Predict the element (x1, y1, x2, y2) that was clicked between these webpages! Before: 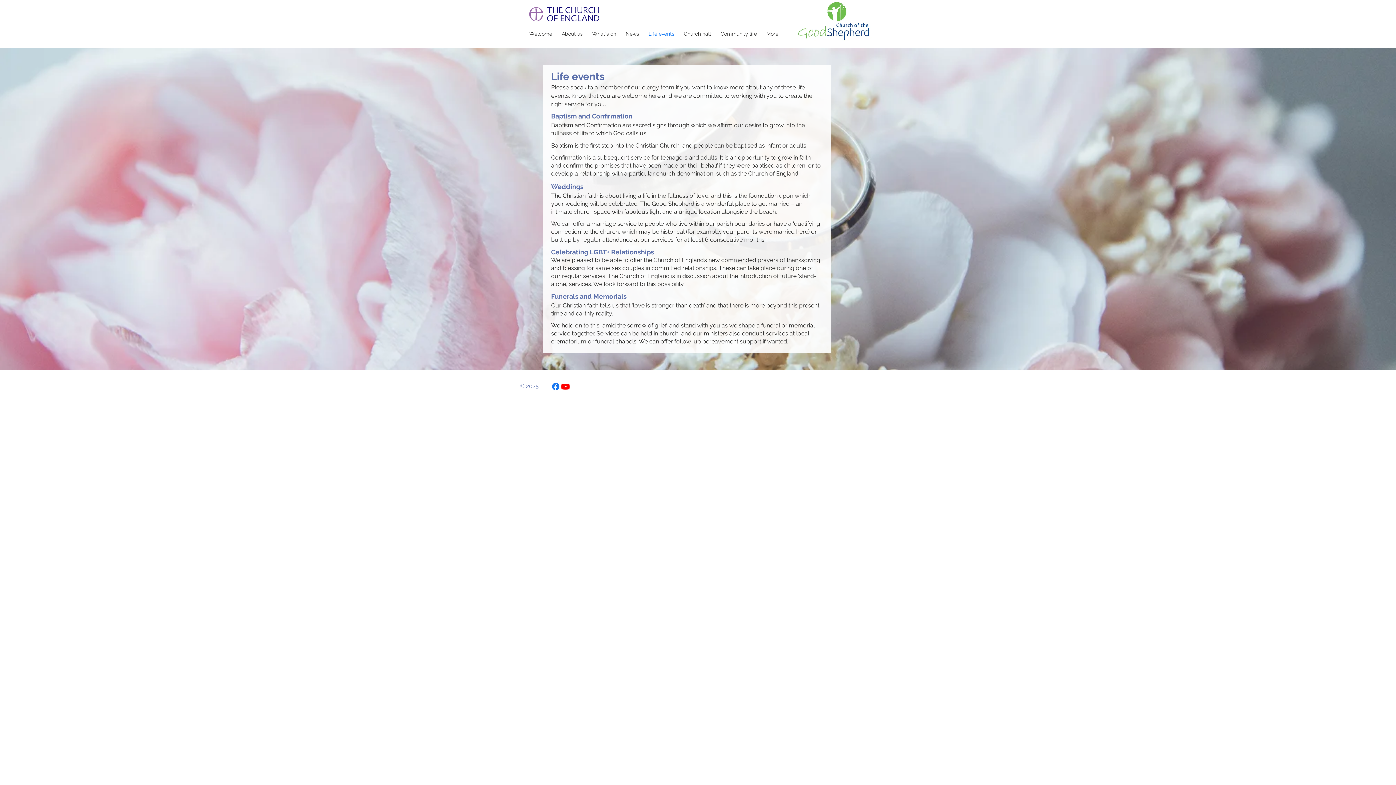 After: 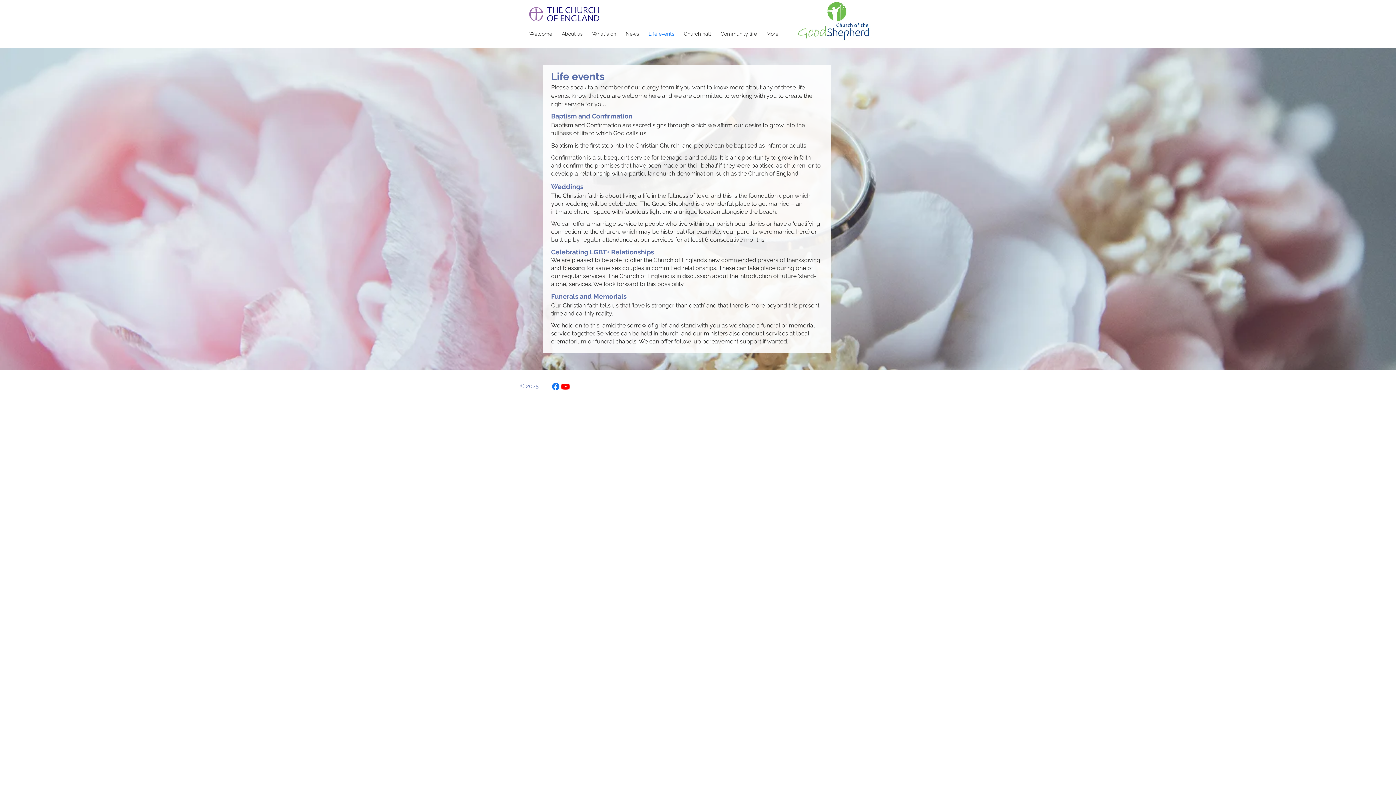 Action: bbox: (644, 28, 679, 39) label: Life events